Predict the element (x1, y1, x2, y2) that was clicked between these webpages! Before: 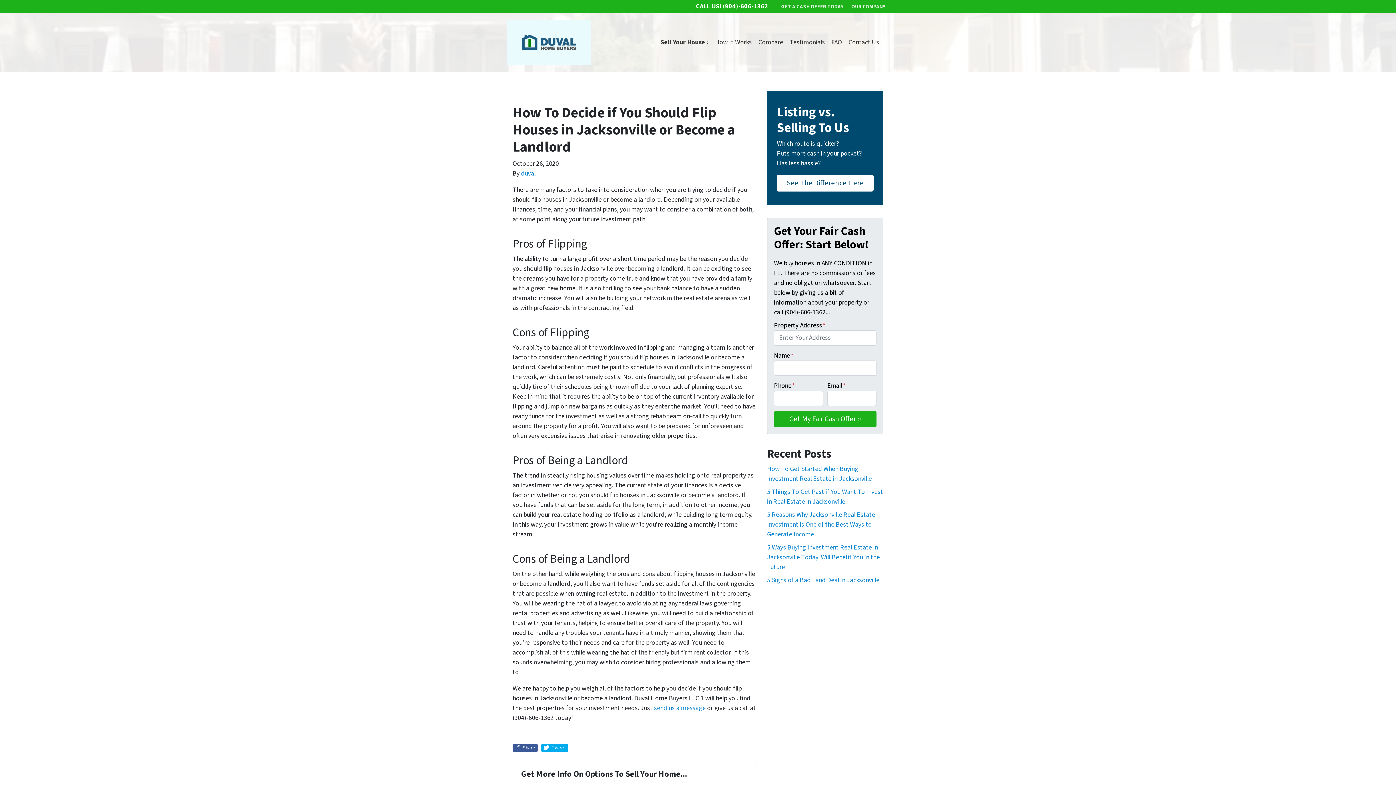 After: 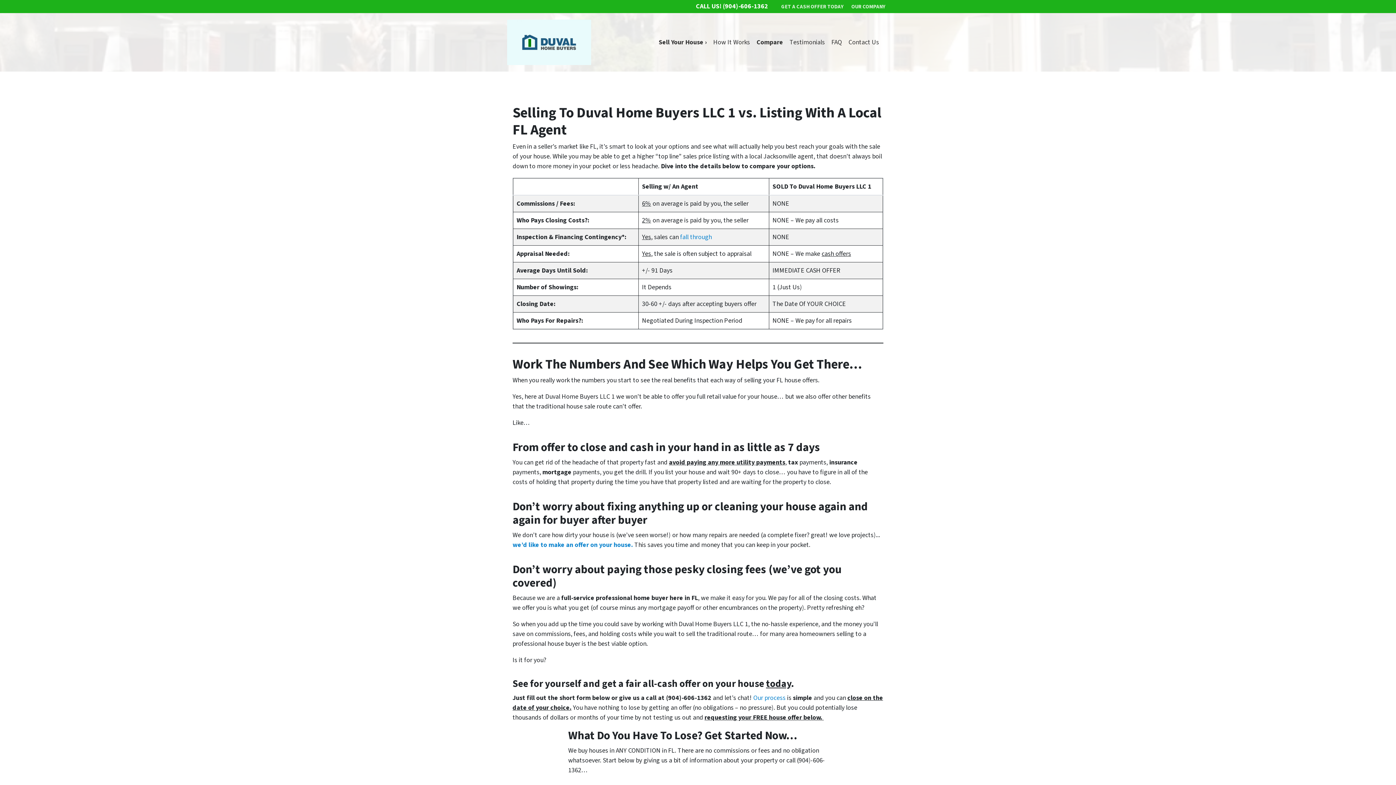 Action: bbox: (767, 91, 883, 204) label: Listing vs. Selling To Us

Which route is quicker?
Puts more cash in your pocket?
Has less hassle?

See The Difference Here